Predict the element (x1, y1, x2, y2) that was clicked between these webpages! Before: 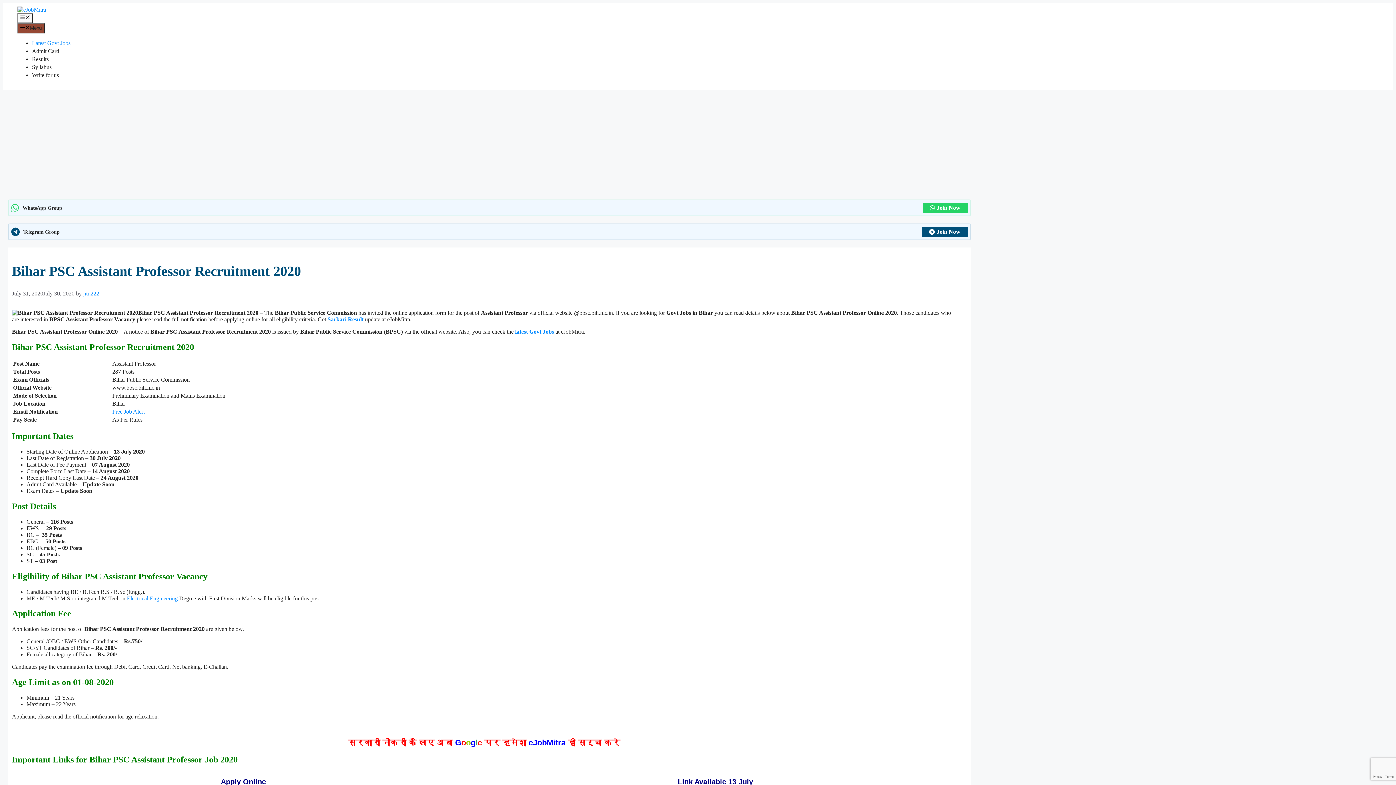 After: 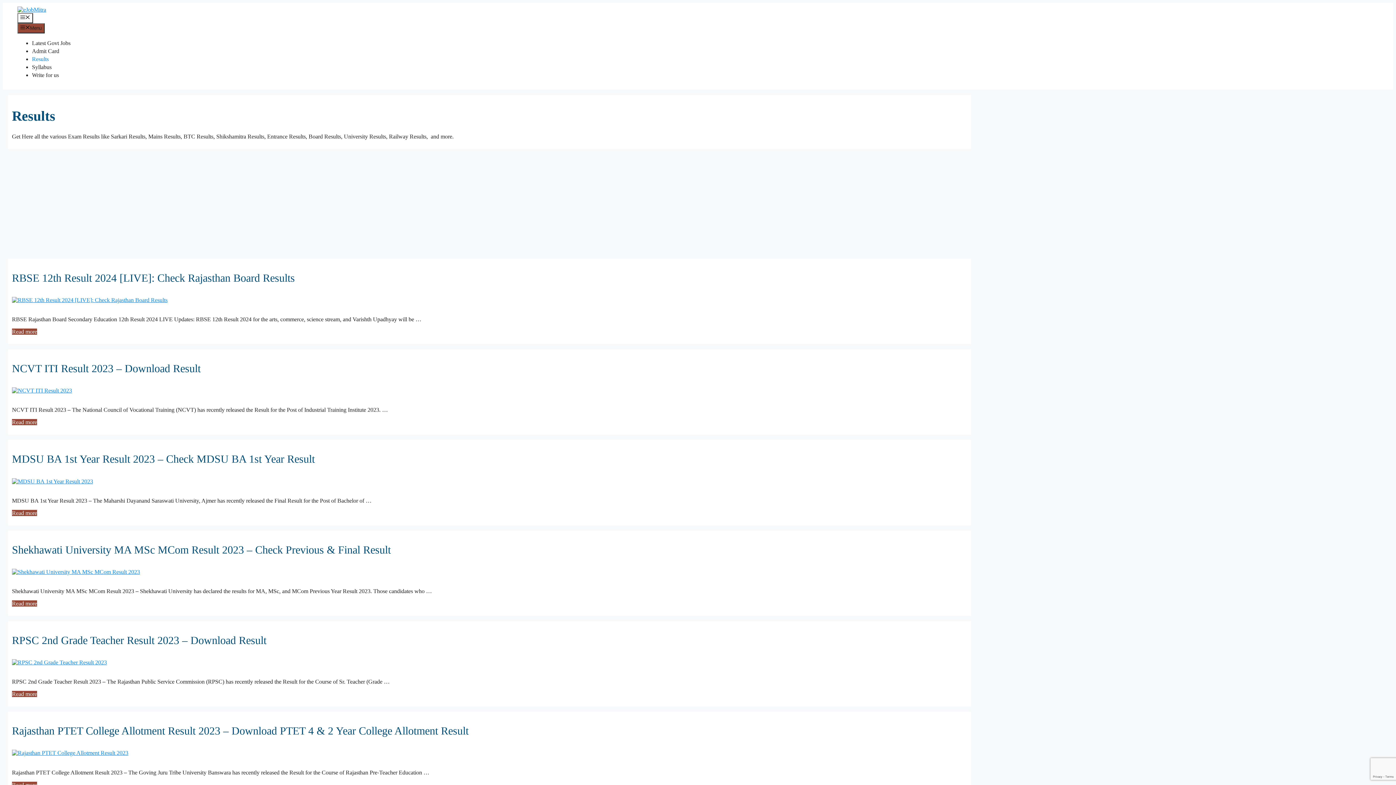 Action: label: Results bbox: (32, 56, 48, 62)